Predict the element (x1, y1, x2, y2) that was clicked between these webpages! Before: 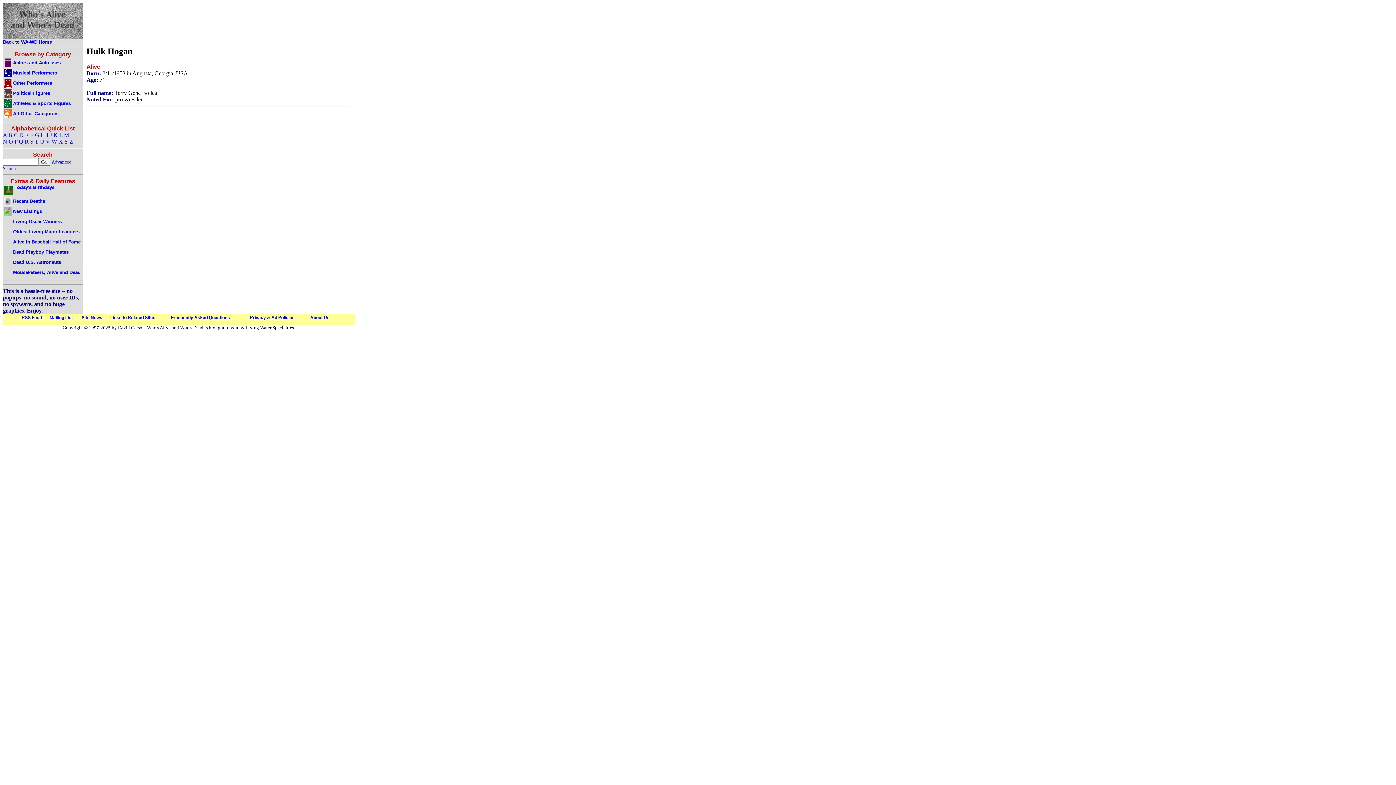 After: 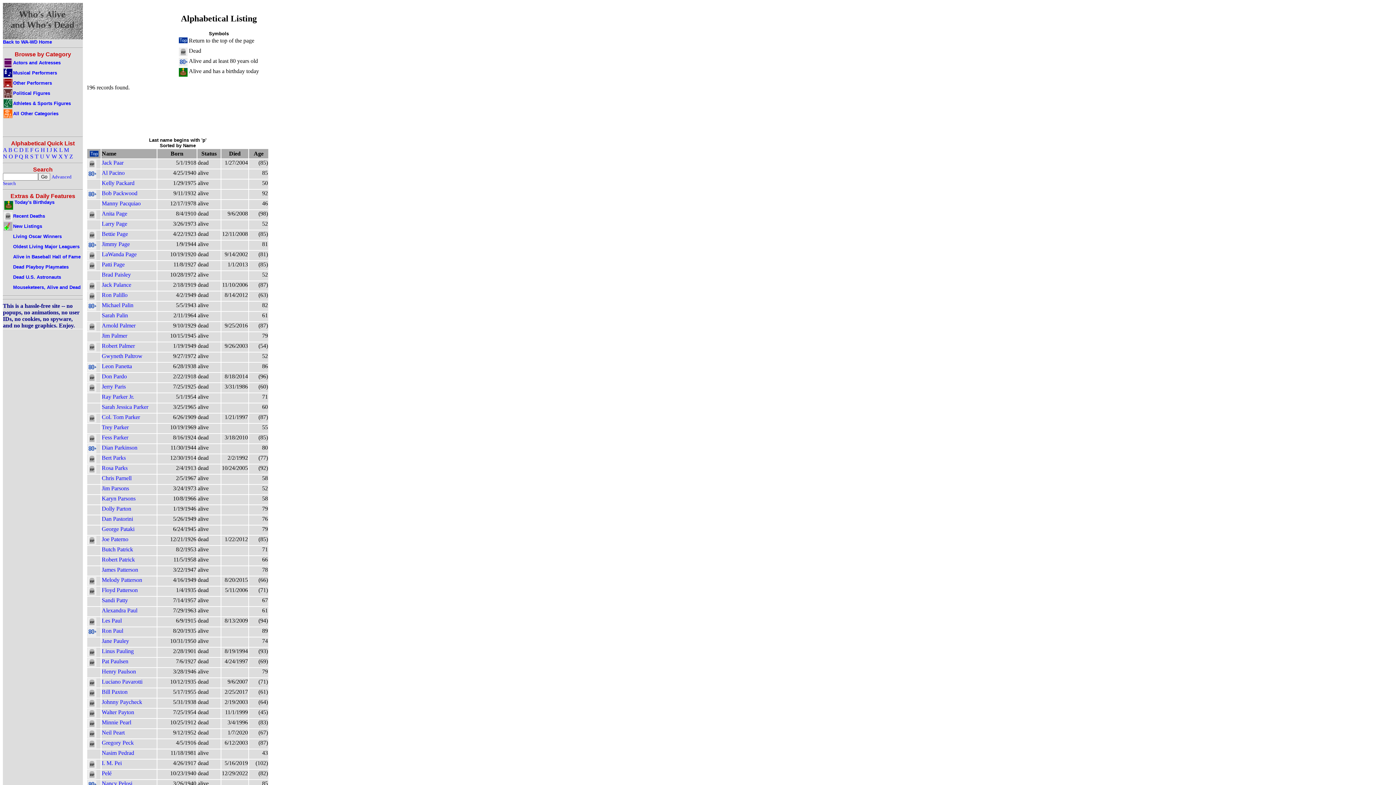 Action: bbox: (14, 138, 17, 144) label: P